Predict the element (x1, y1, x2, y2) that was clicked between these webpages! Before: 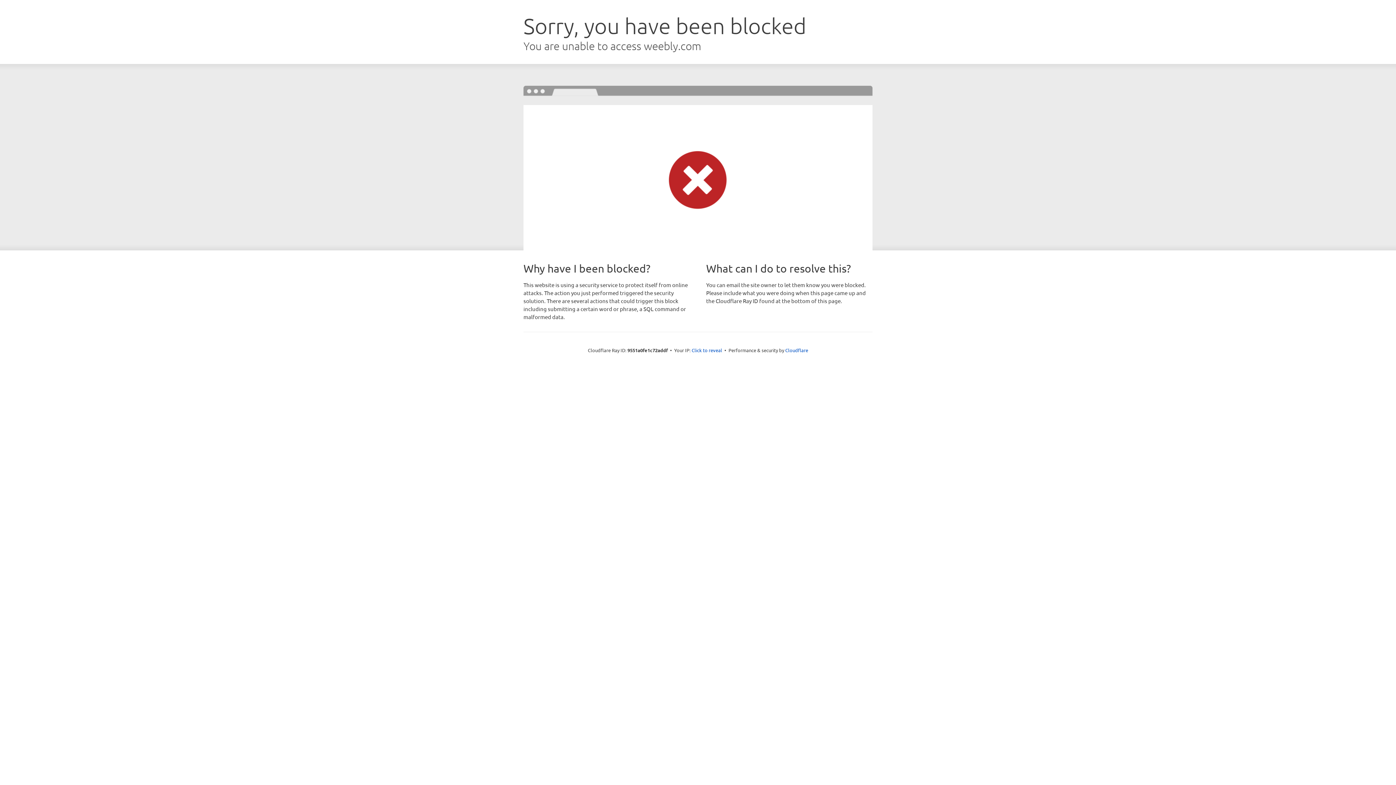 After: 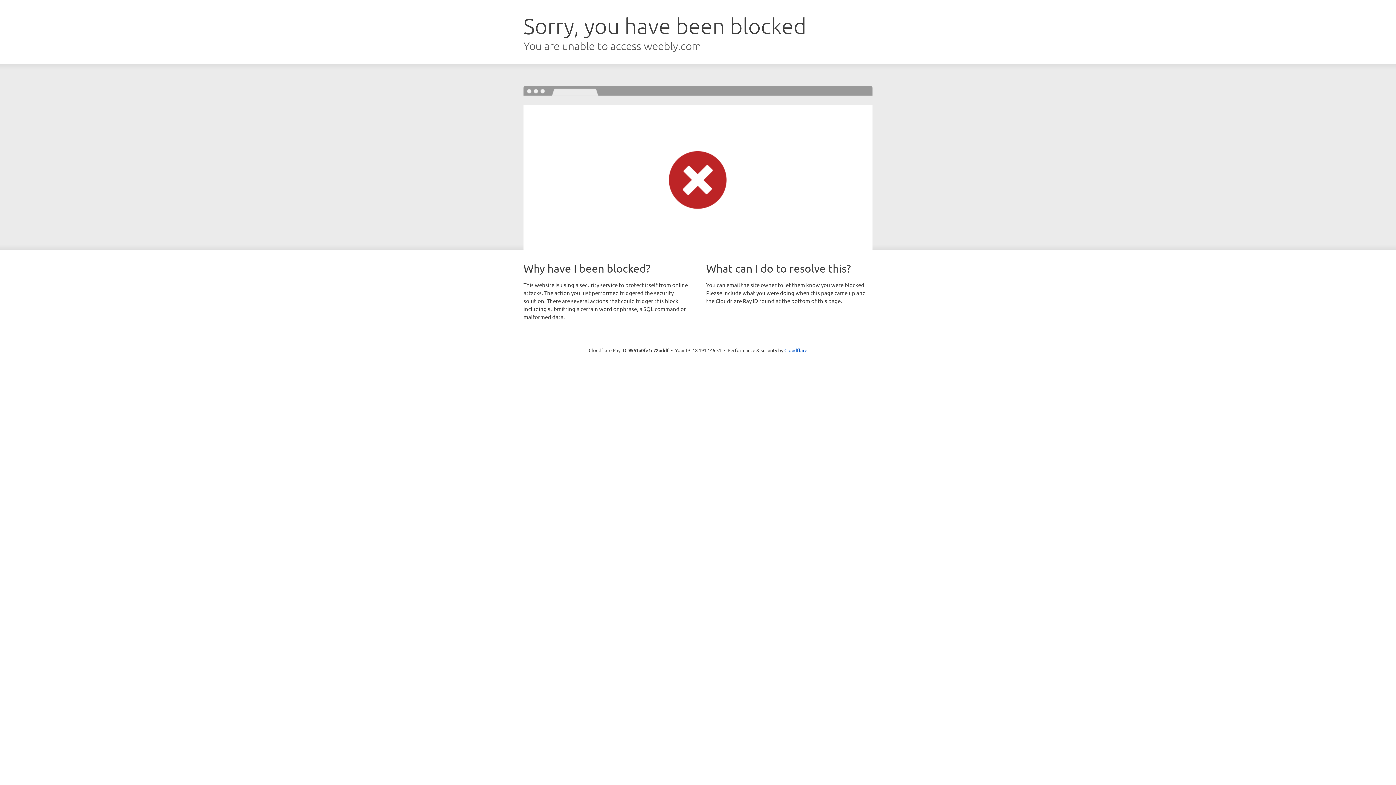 Action: label: Click to reveal bbox: (691, 346, 722, 353)